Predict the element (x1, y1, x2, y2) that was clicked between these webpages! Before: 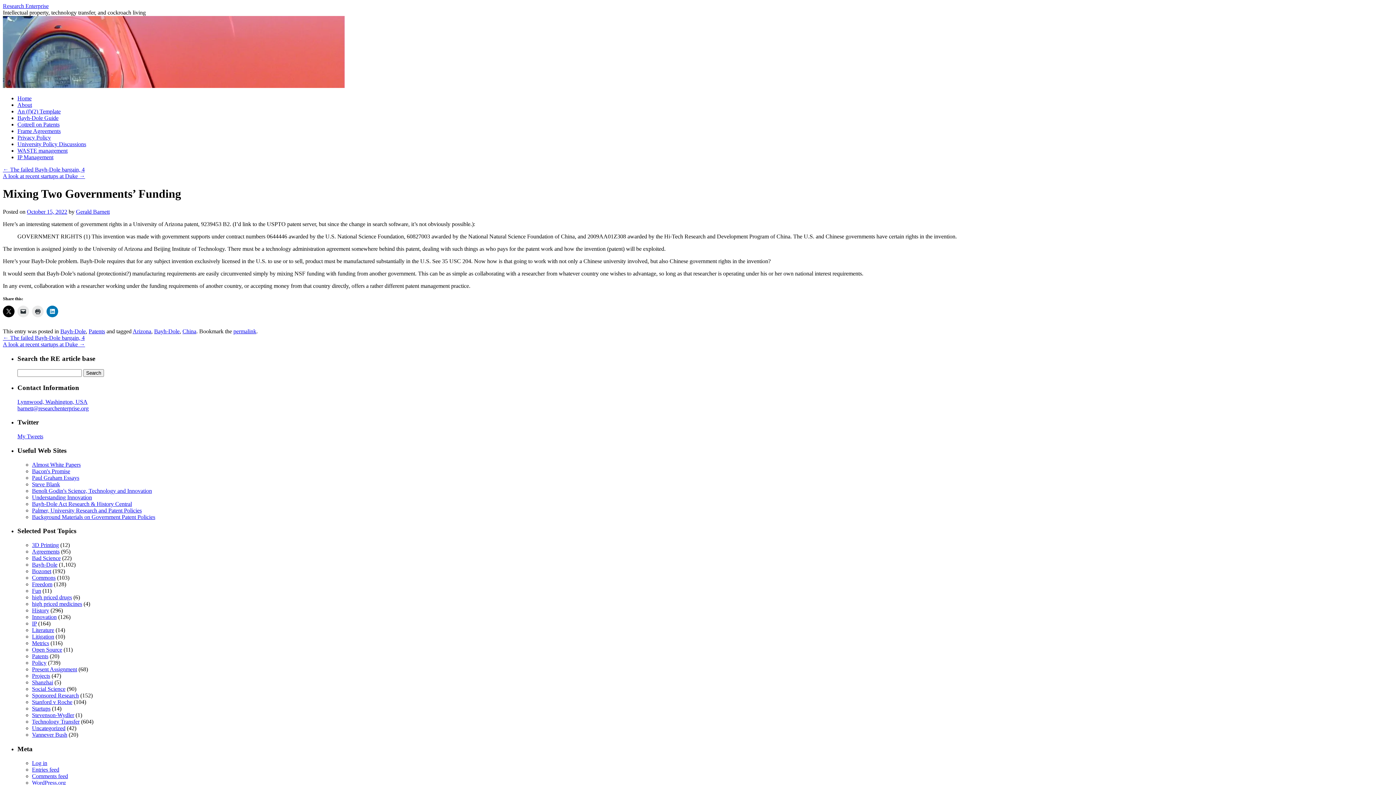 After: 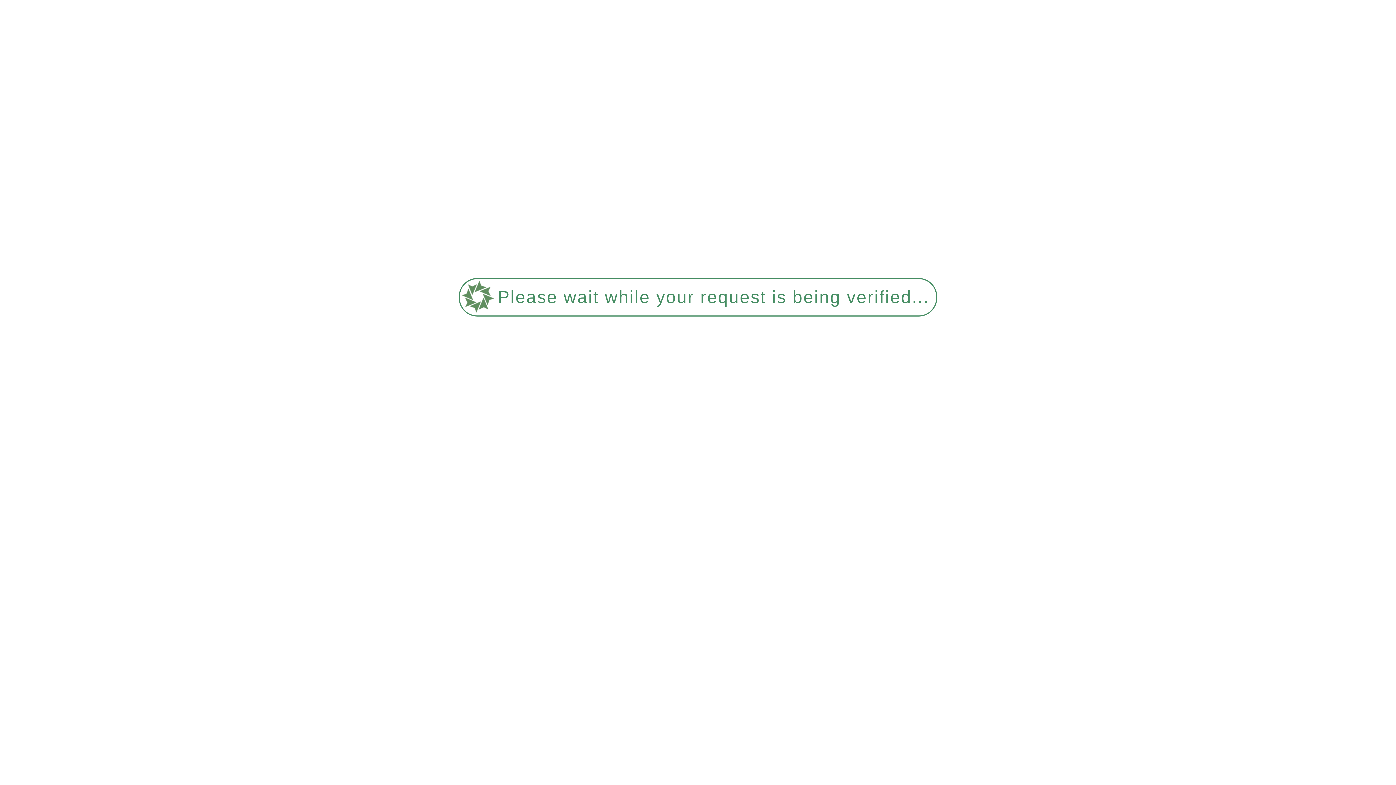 Action: label: Technology Transfer bbox: (32, 718, 79, 725)